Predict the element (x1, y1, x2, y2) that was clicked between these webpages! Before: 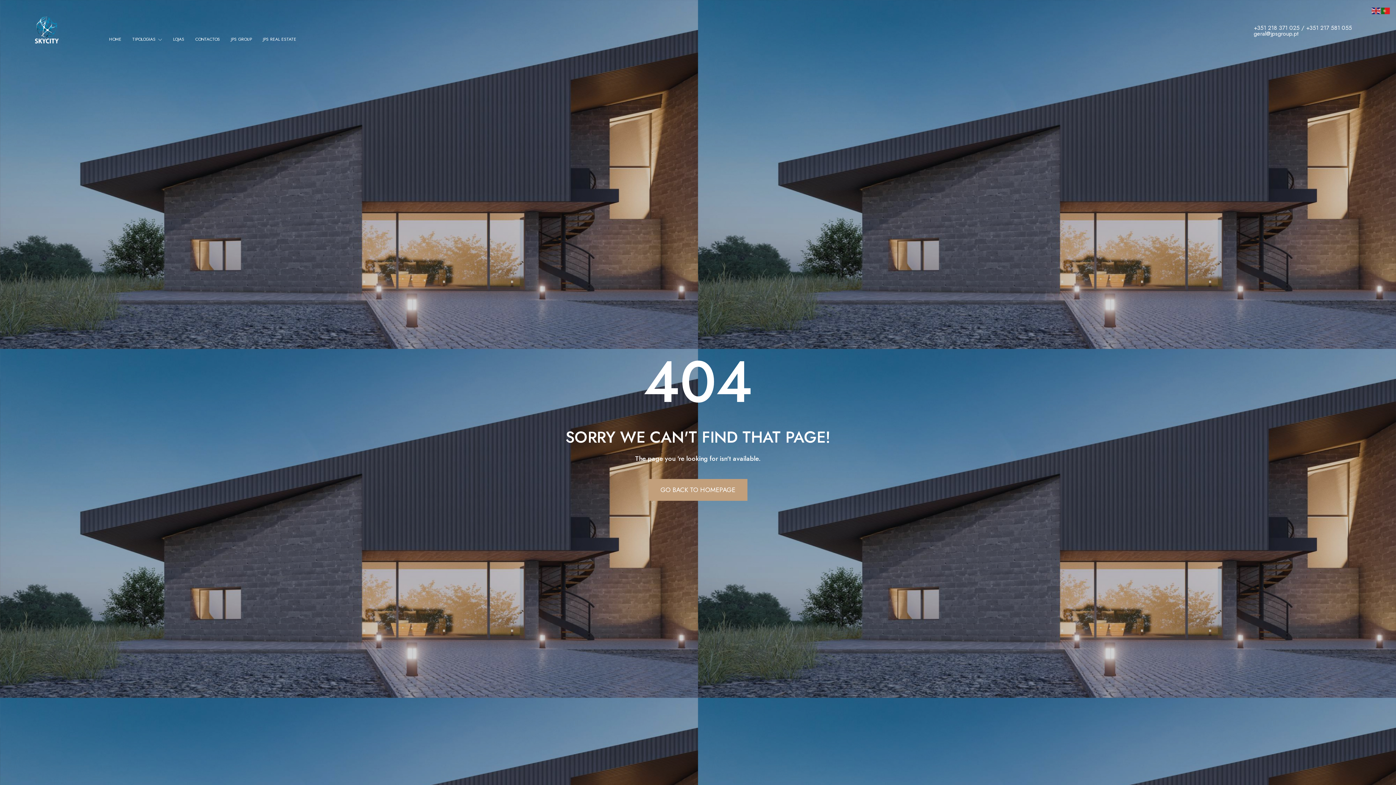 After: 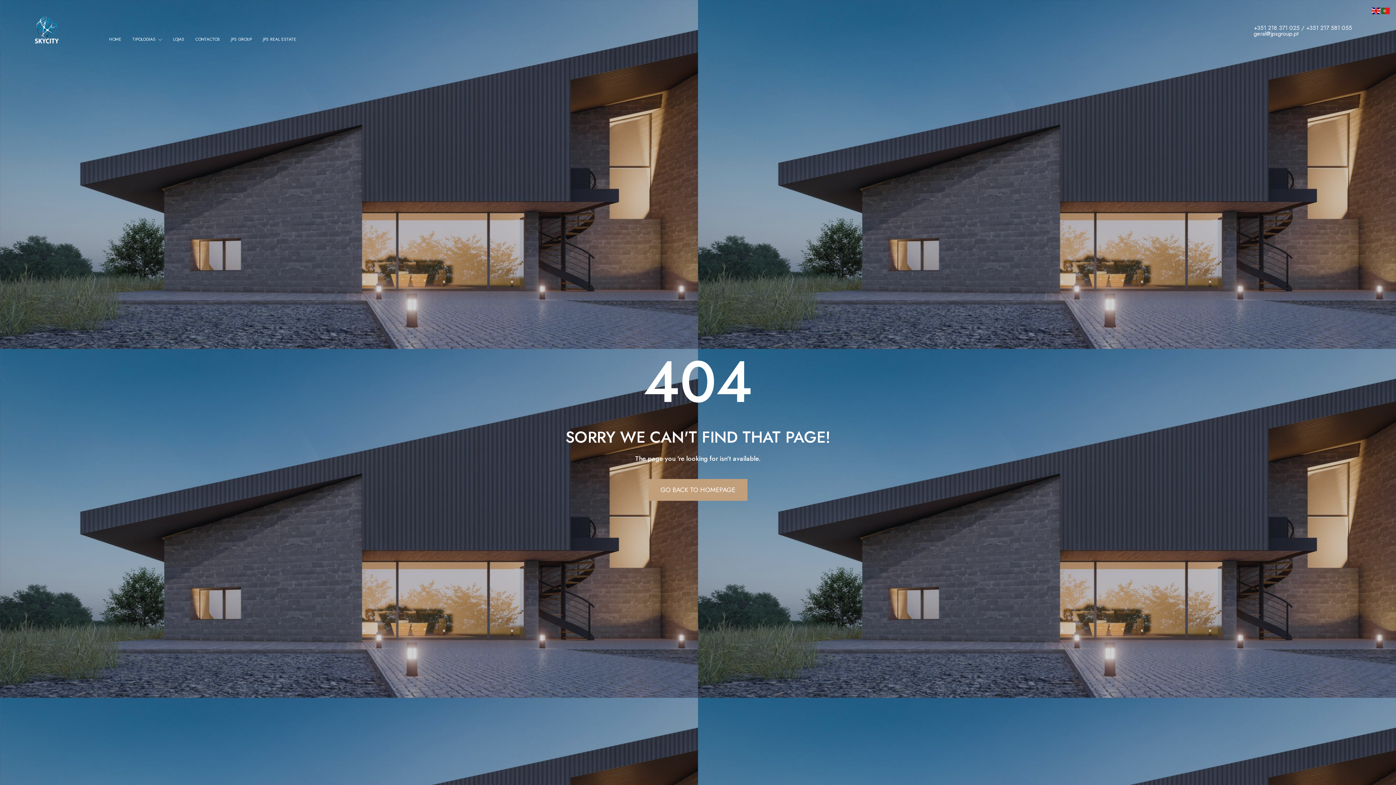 Action: bbox: (1372, 6, 1381, 14)